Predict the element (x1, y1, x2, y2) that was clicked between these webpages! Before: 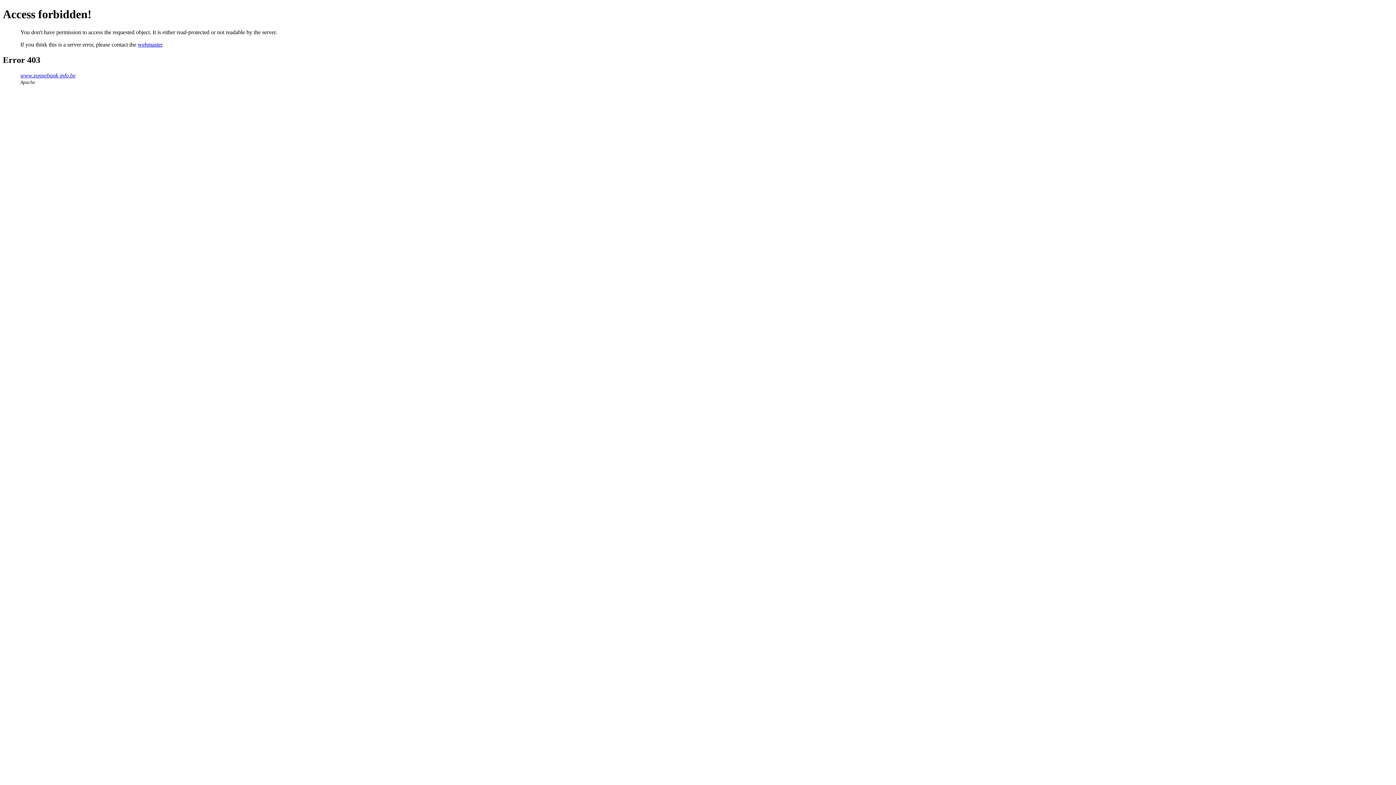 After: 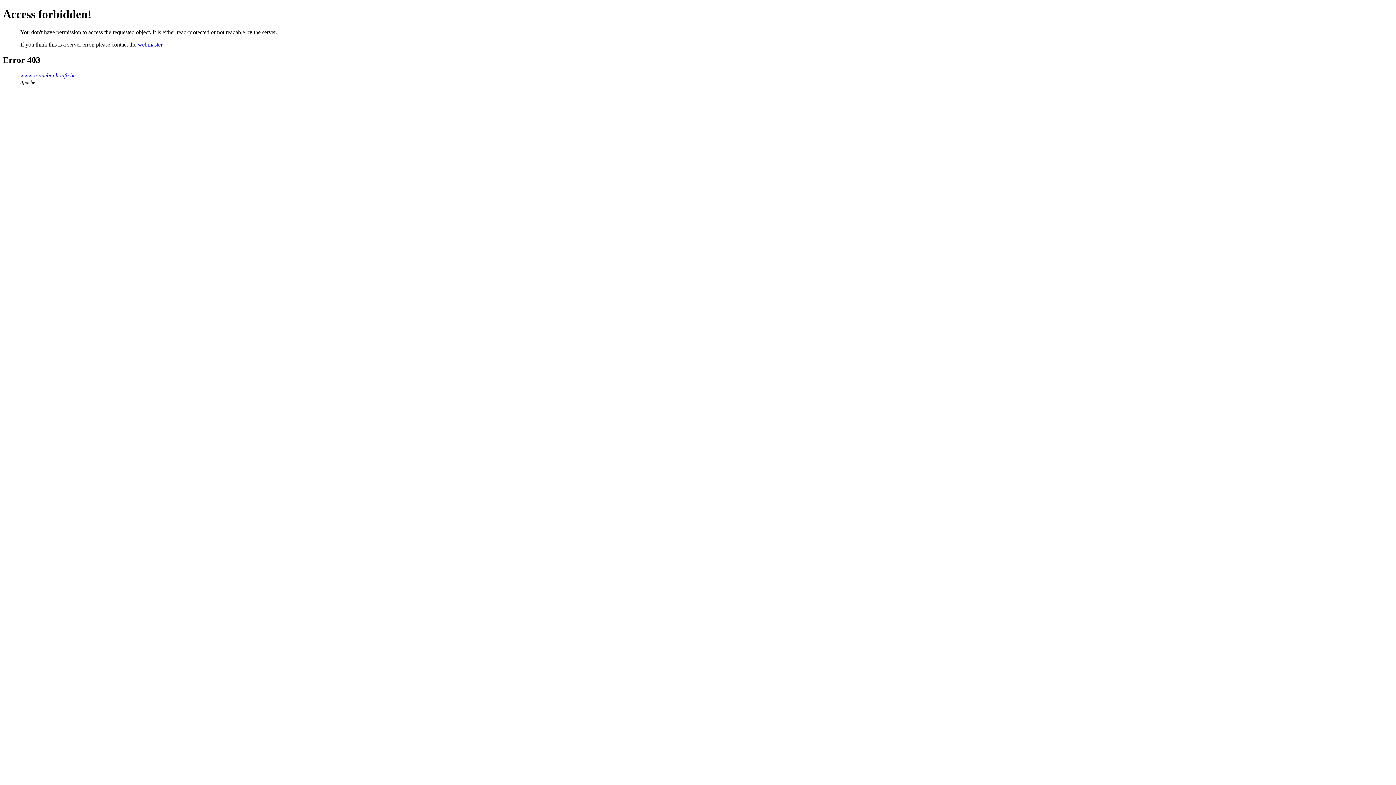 Action: bbox: (137, 41, 162, 47) label: webmaster